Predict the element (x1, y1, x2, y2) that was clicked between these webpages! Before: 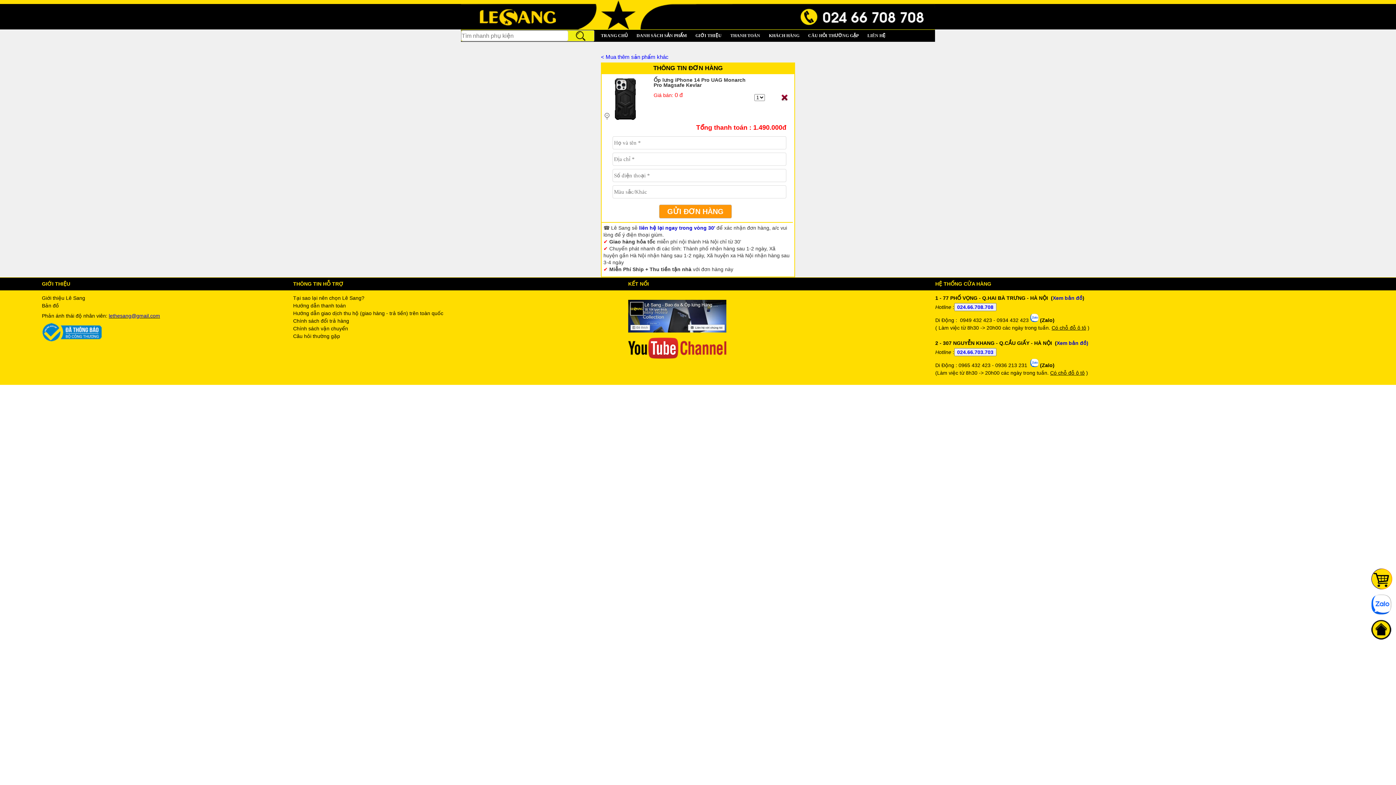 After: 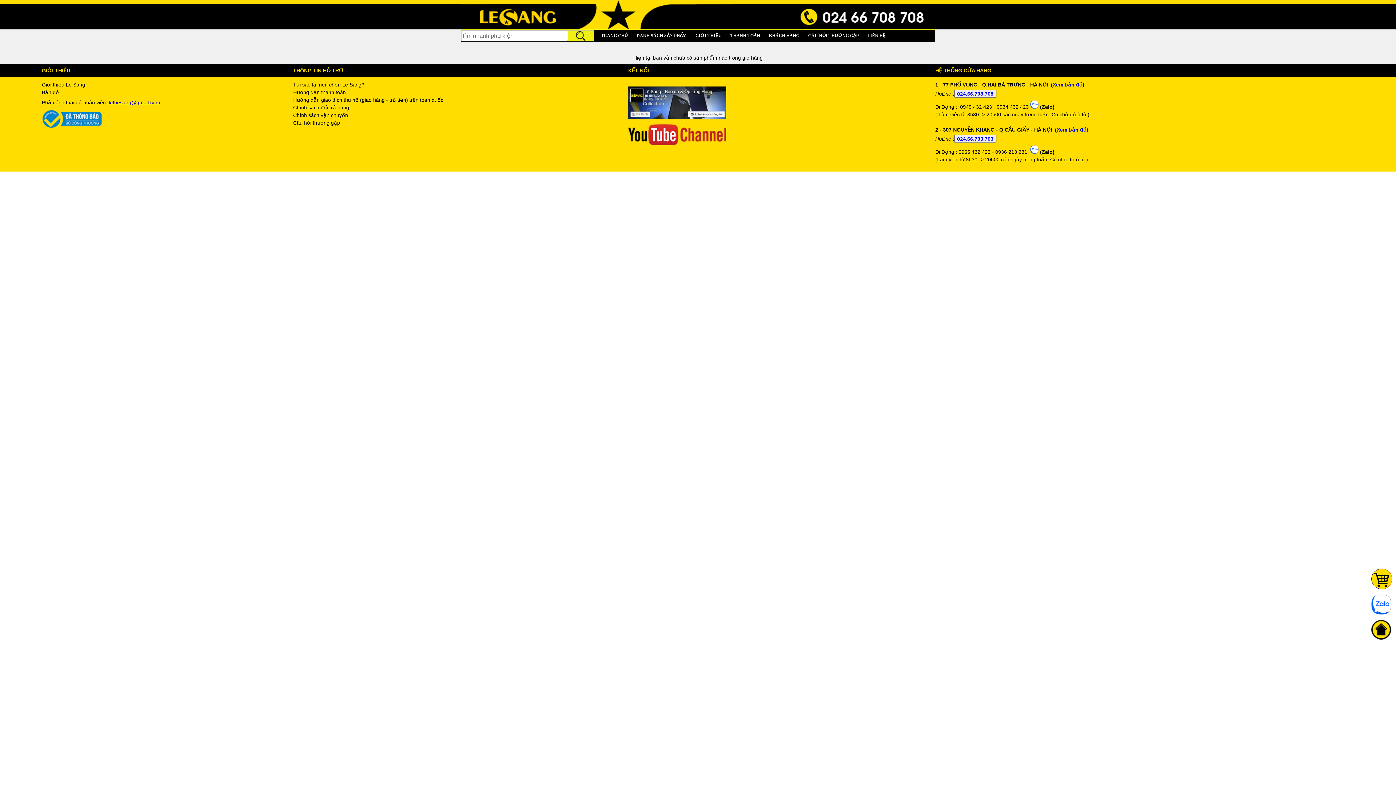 Action: bbox: (781, 97, 788, 102)